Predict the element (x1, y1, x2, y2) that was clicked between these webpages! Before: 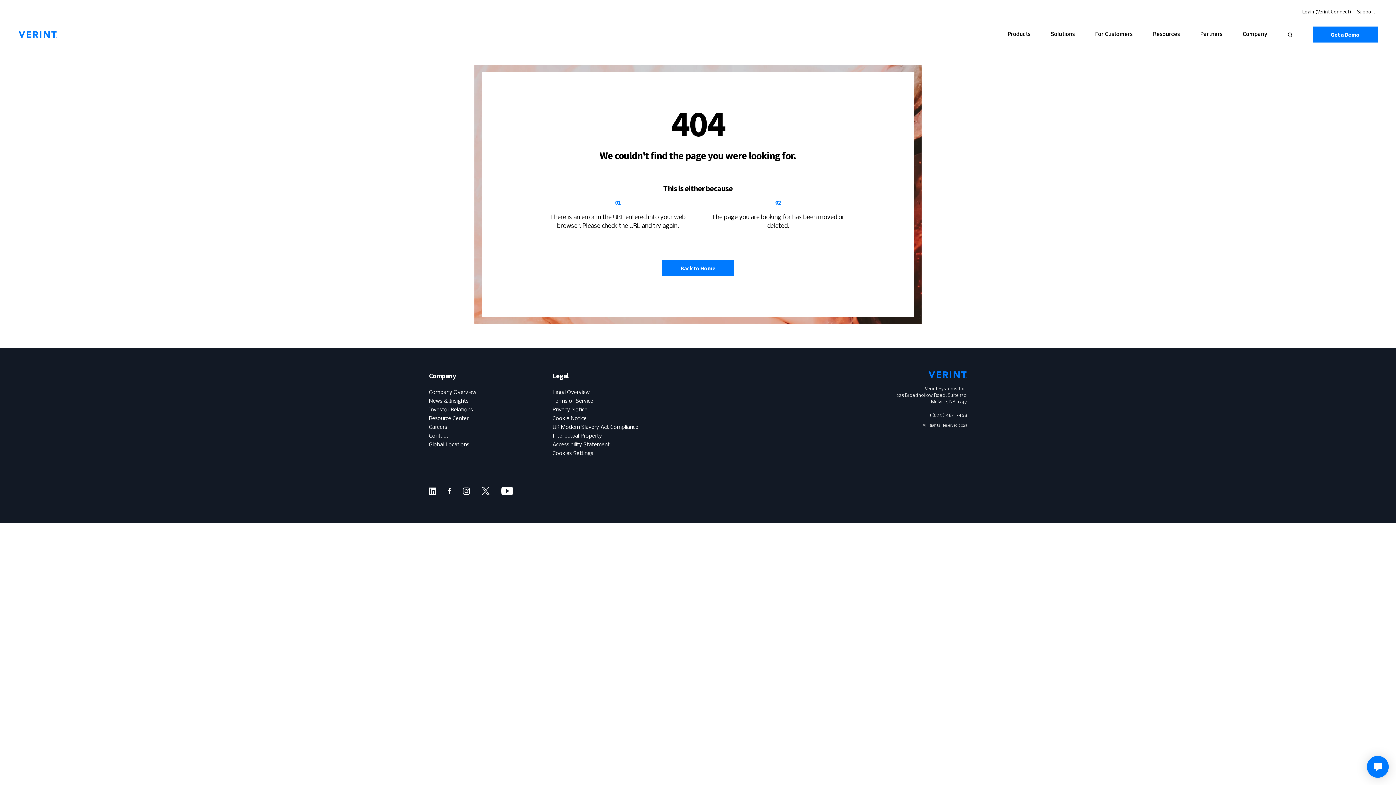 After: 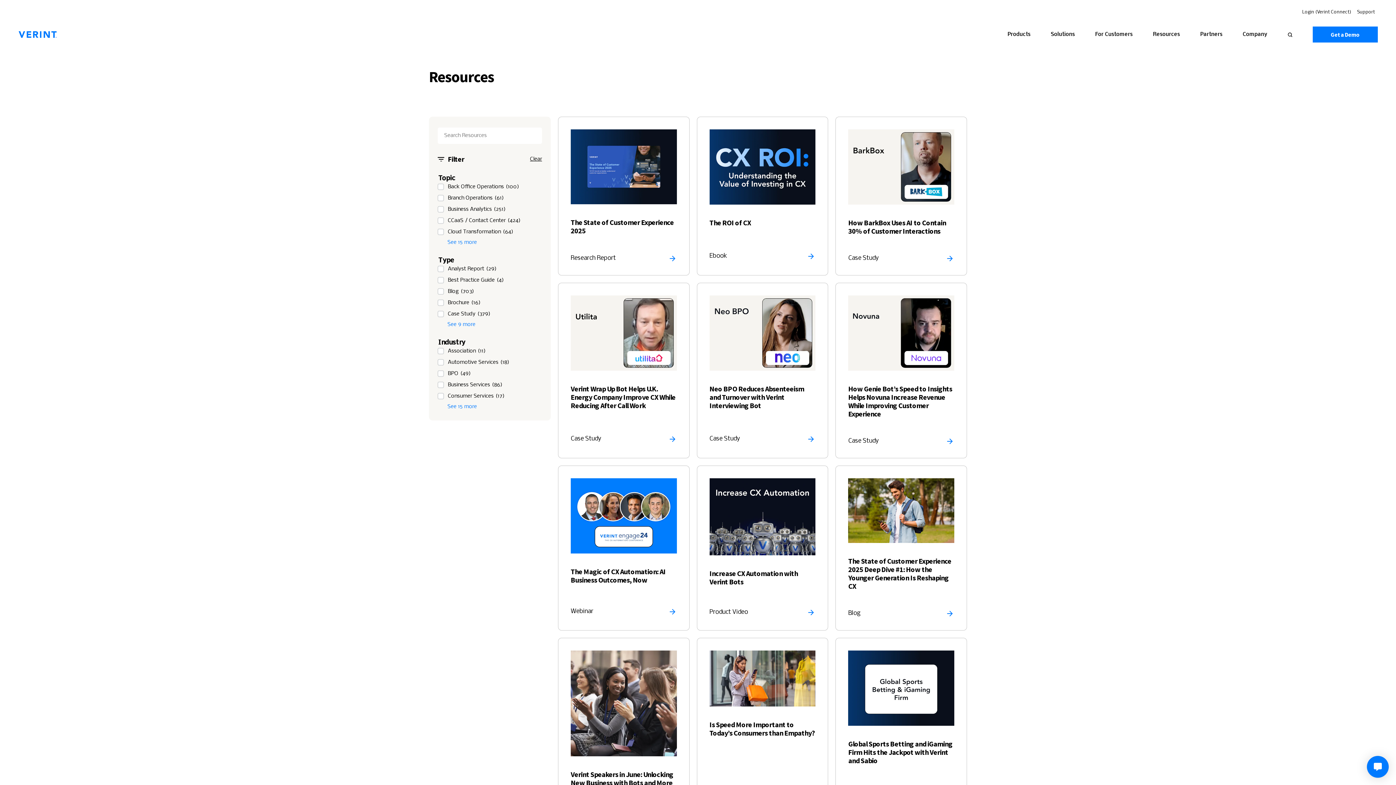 Action: label: Resource Center bbox: (429, 416, 468, 421)